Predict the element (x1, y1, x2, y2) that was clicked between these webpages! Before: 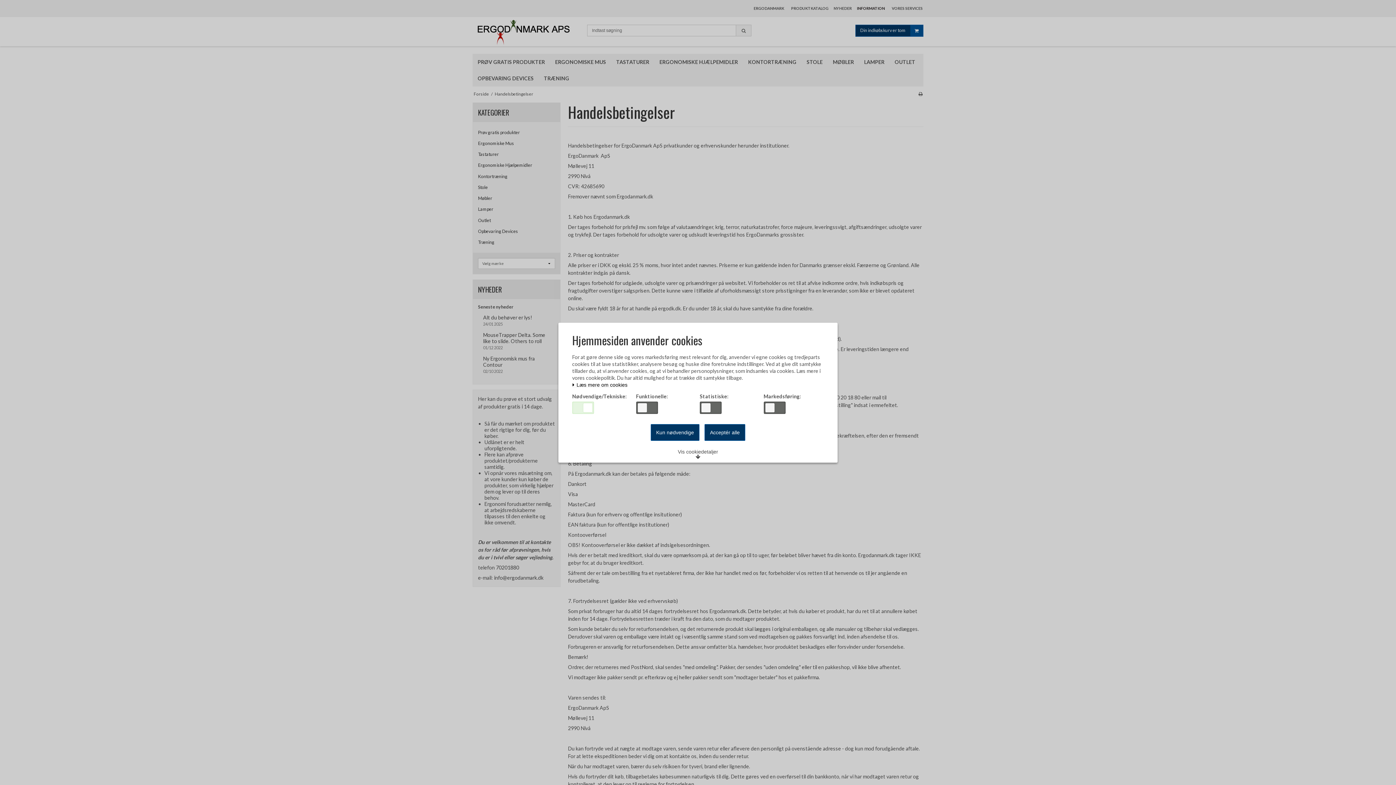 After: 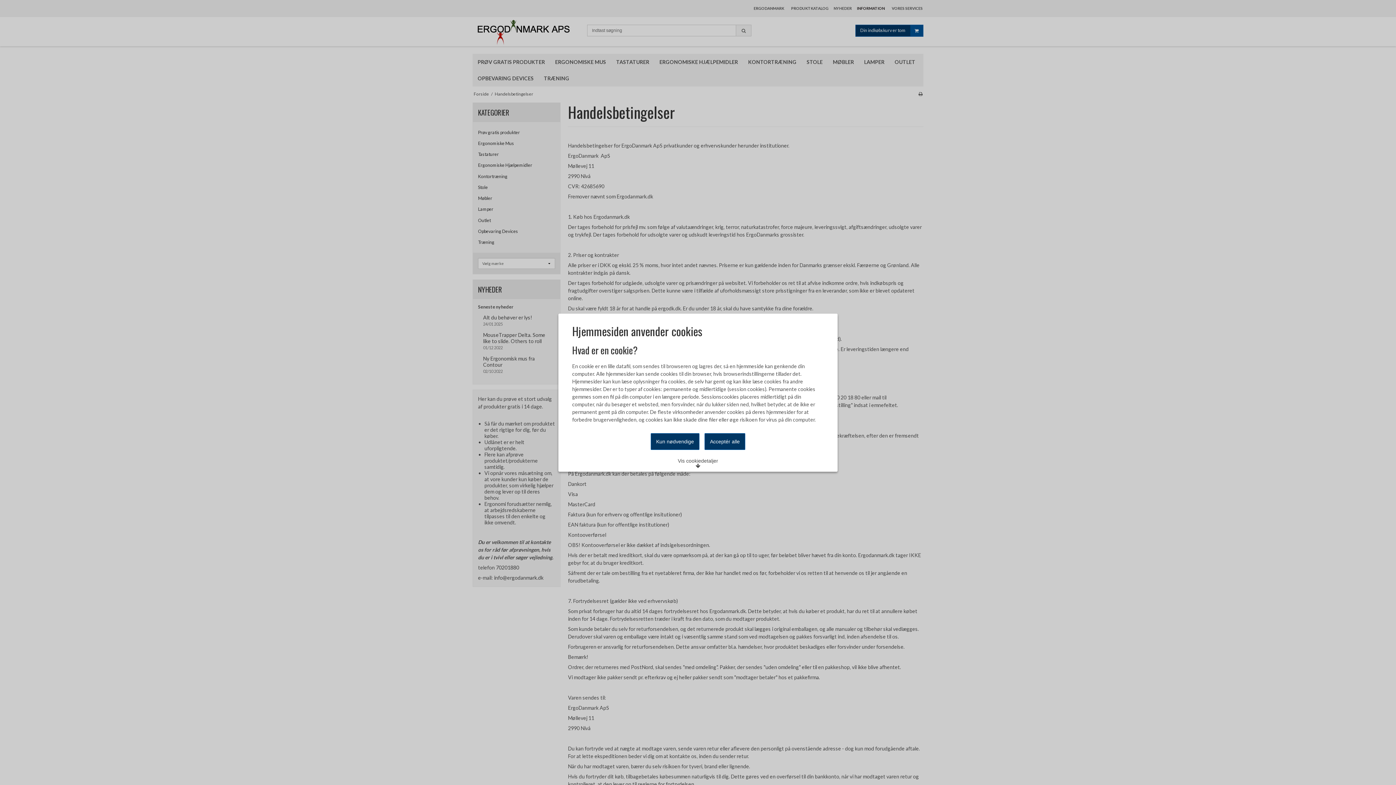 Action: label:  Læs mere om cookies bbox: (572, 382, 627, 387)